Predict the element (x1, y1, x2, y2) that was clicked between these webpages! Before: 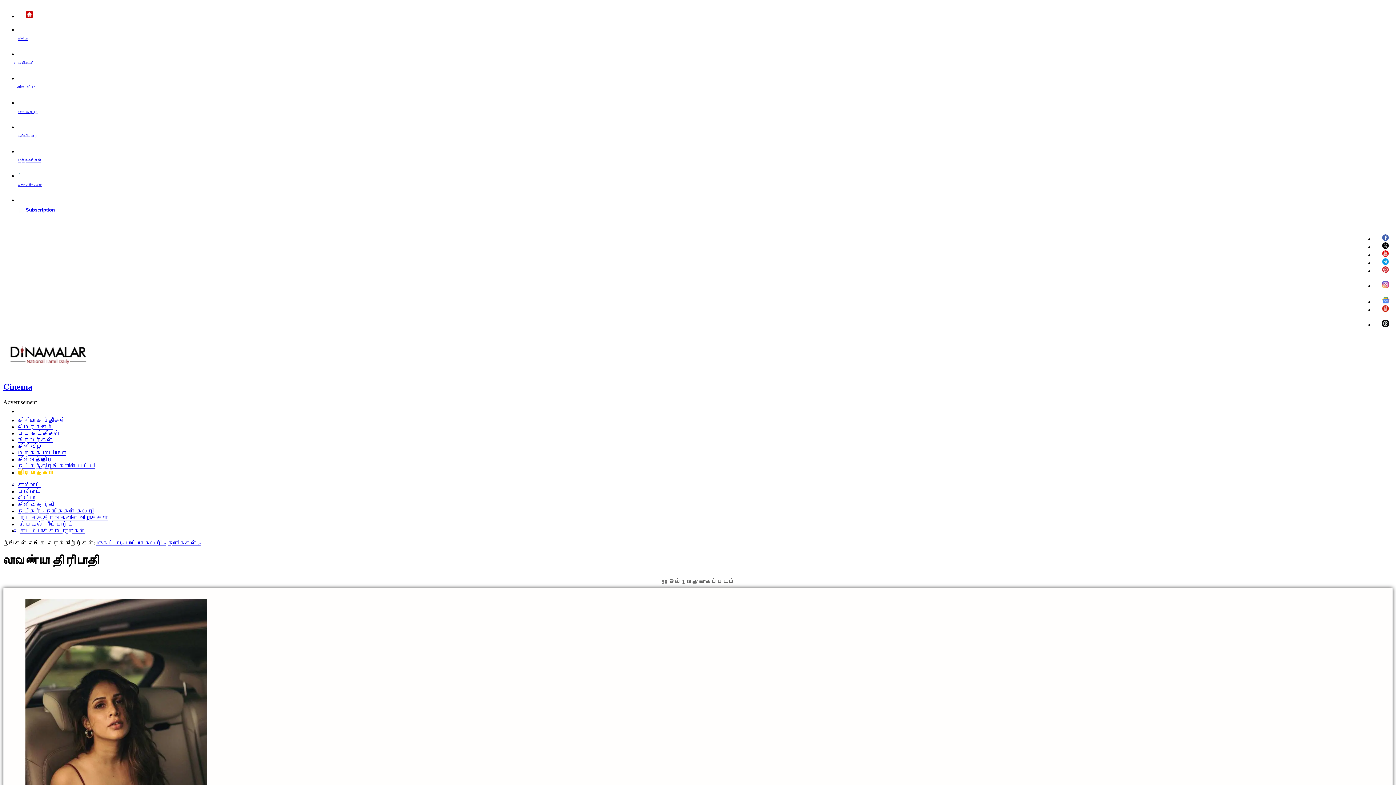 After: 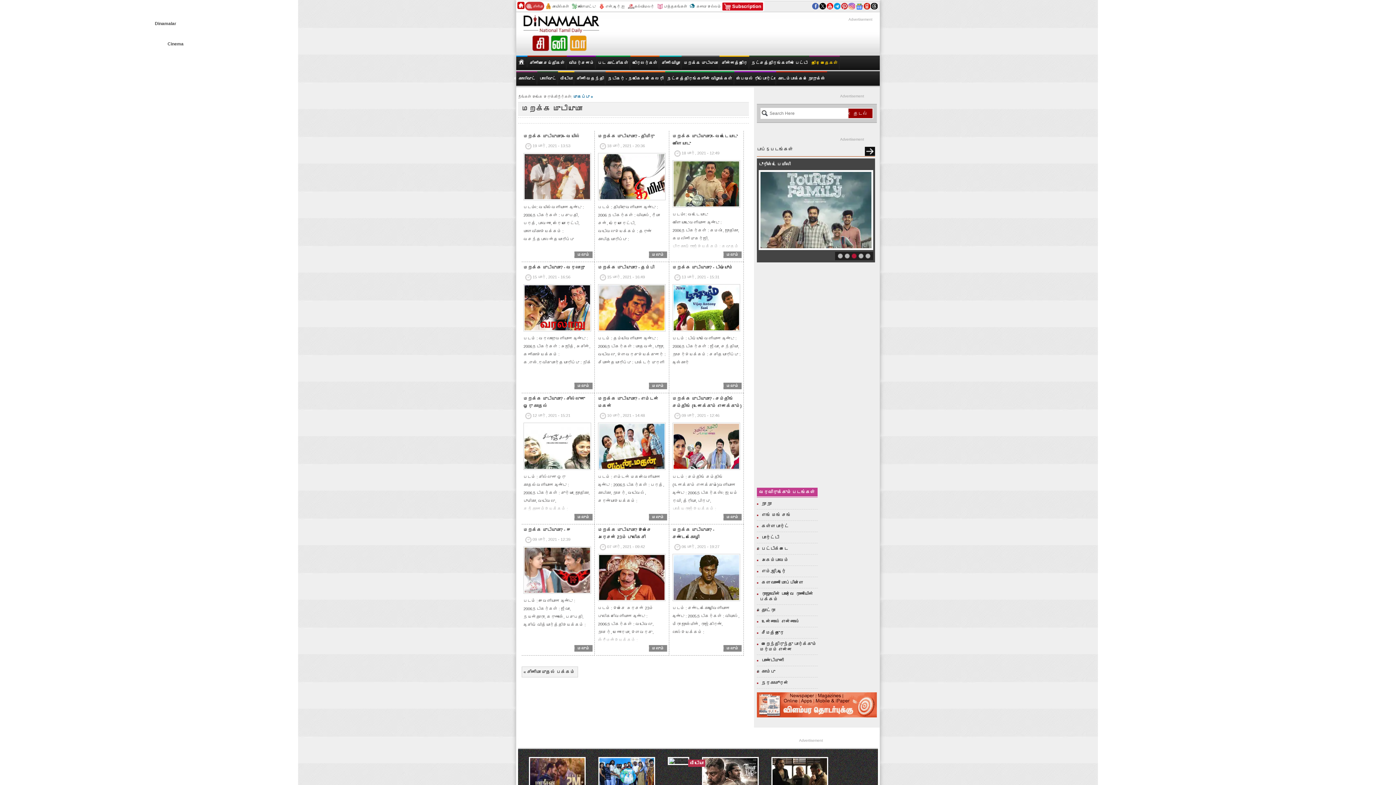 Action: bbox: (17, 450, 65, 456) label: மறக்க முடியுமா